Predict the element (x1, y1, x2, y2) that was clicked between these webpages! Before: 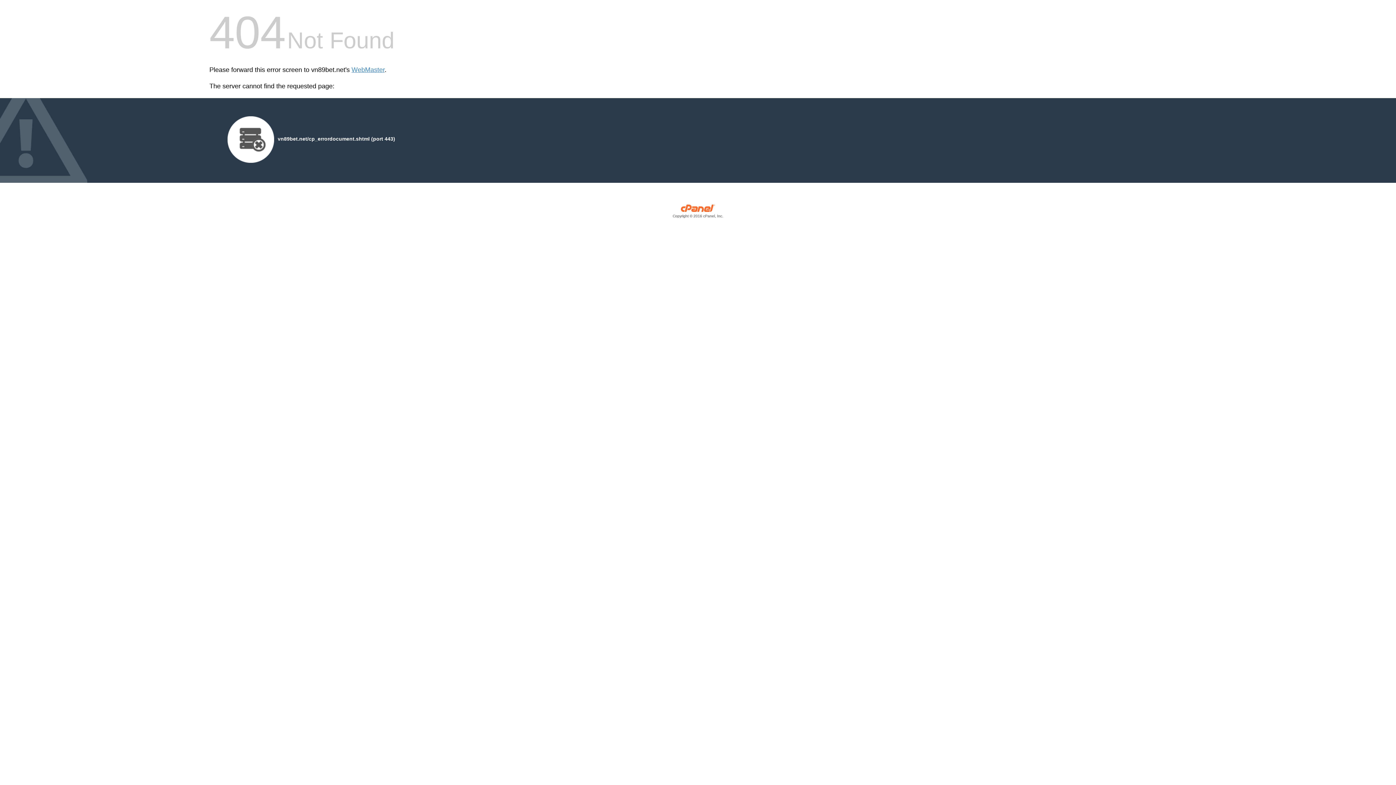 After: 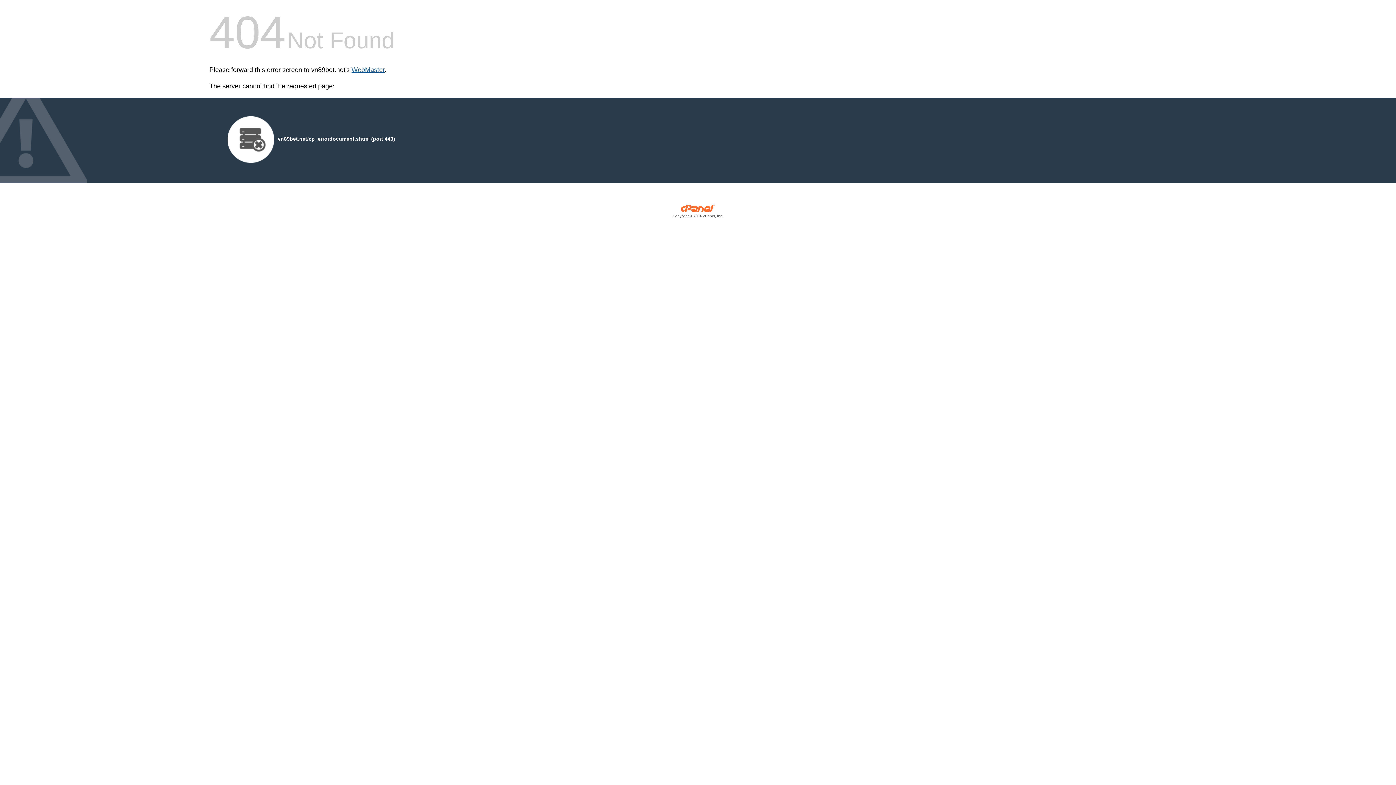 Action: bbox: (351, 66, 384, 73) label: WebMaster